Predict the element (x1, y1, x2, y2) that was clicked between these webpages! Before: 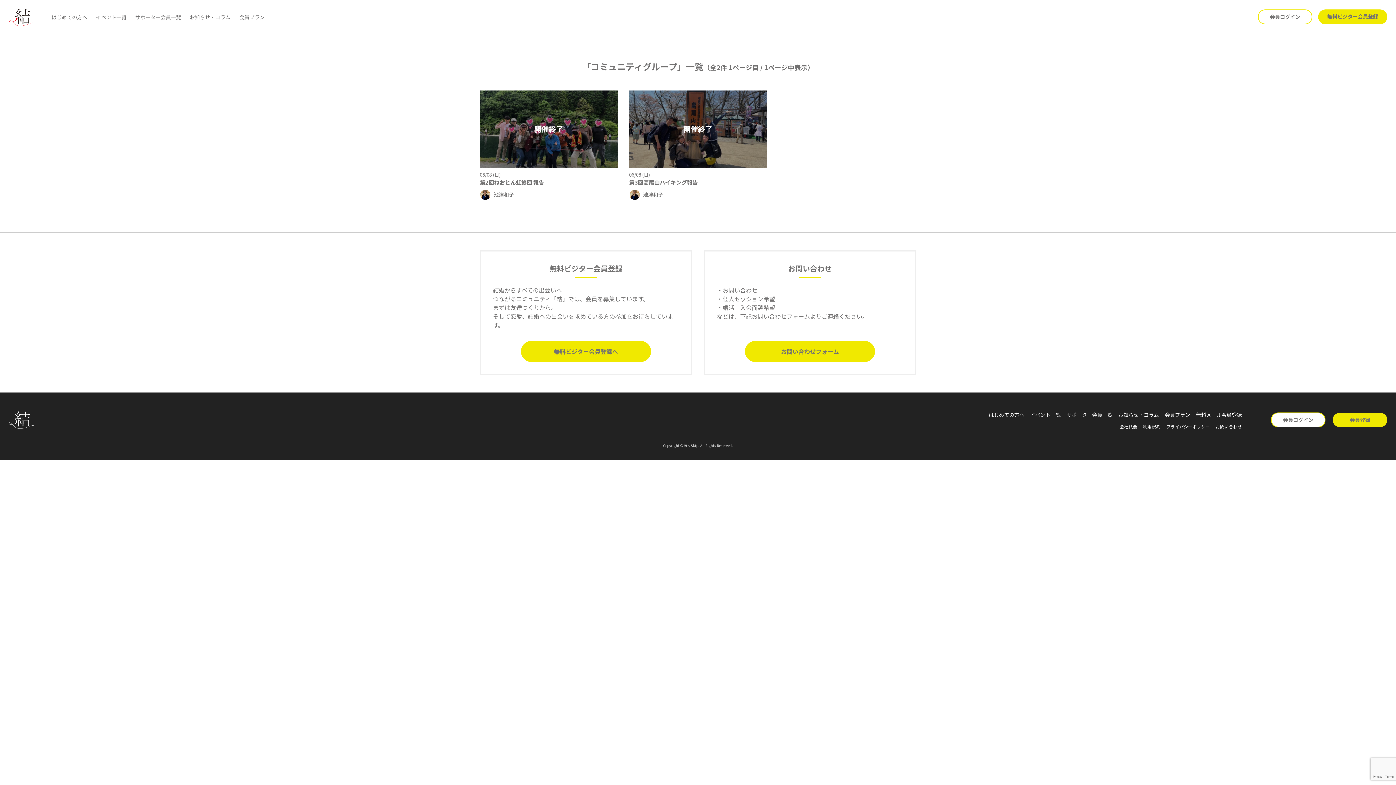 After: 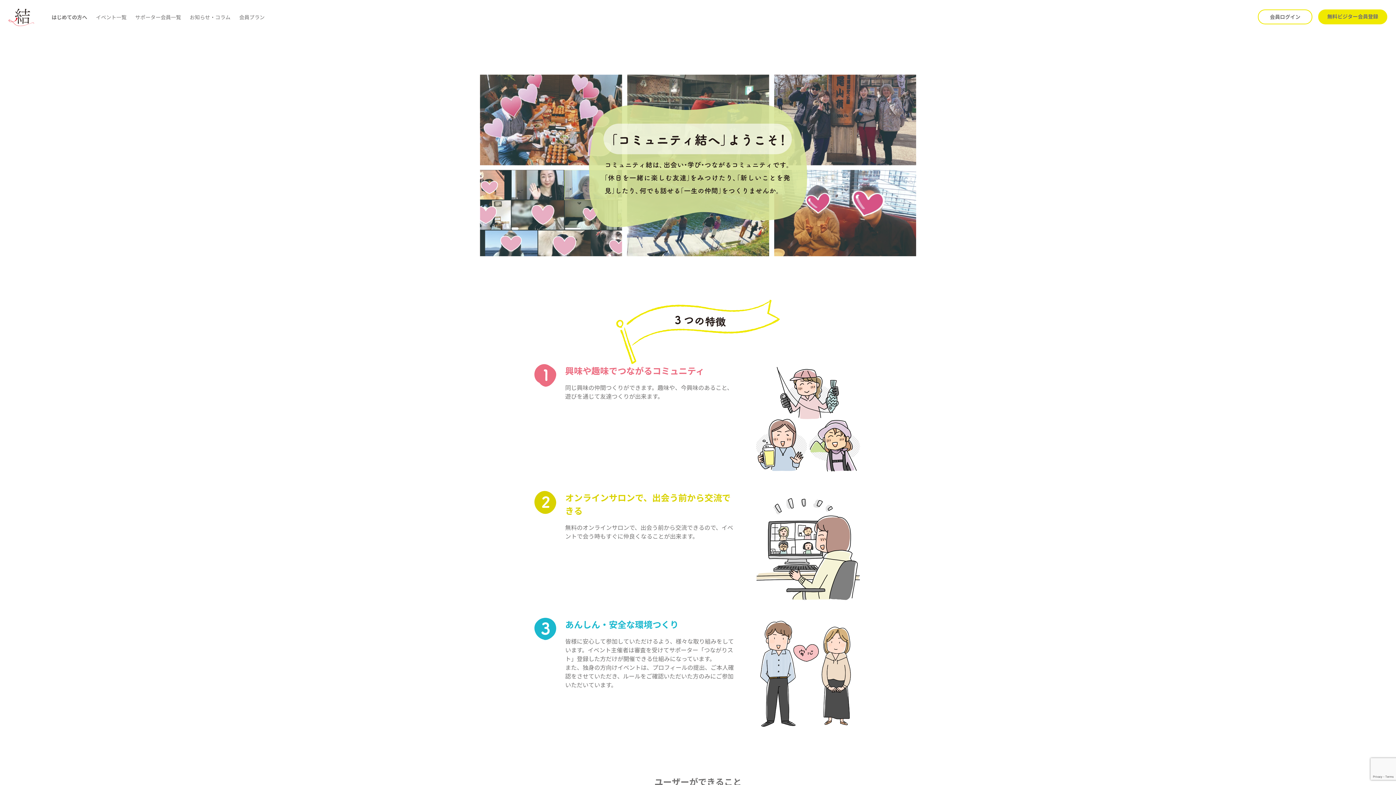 Action: label: はじめての方へ bbox: (51, 13, 87, 20)